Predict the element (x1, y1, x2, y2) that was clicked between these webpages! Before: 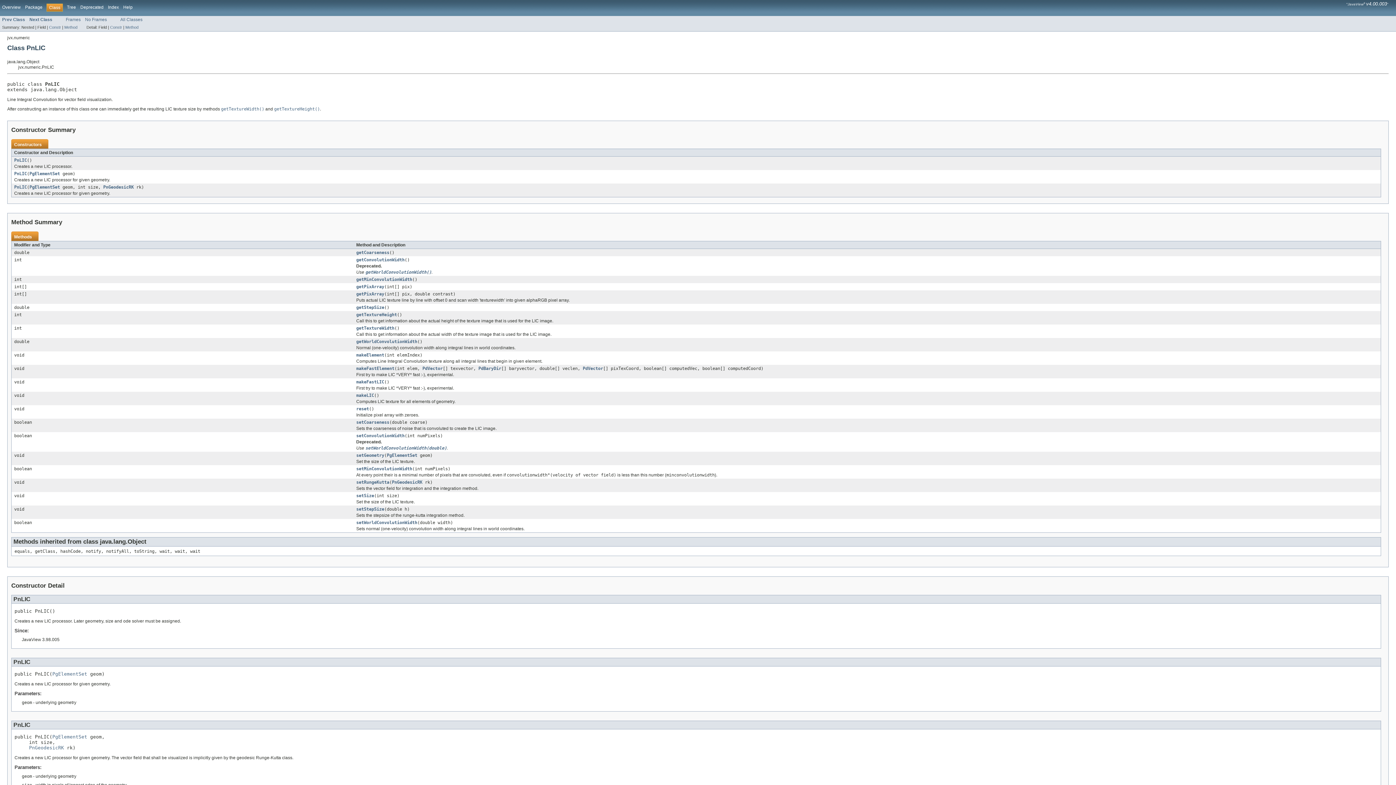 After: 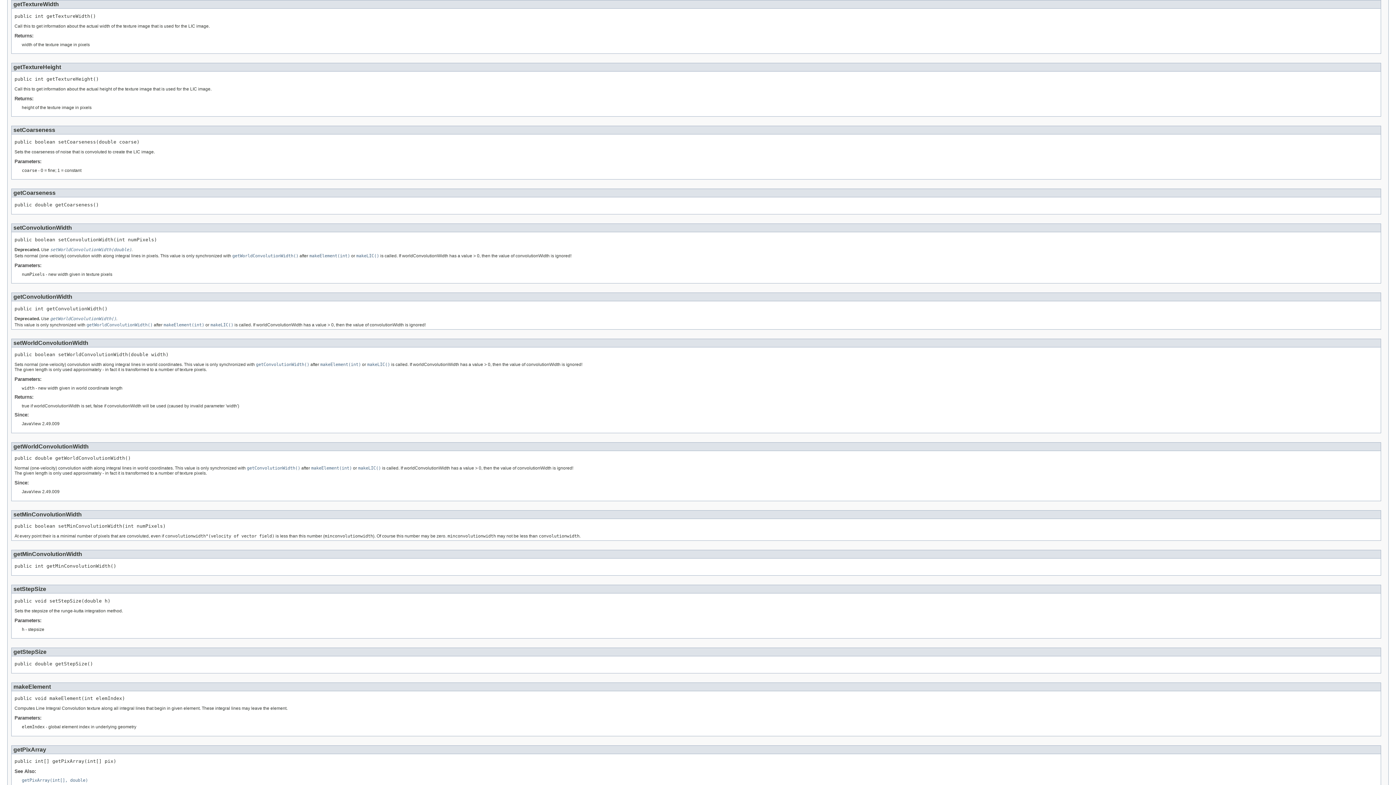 Action: bbox: (221, 106, 264, 111) label: getTextureWidth()